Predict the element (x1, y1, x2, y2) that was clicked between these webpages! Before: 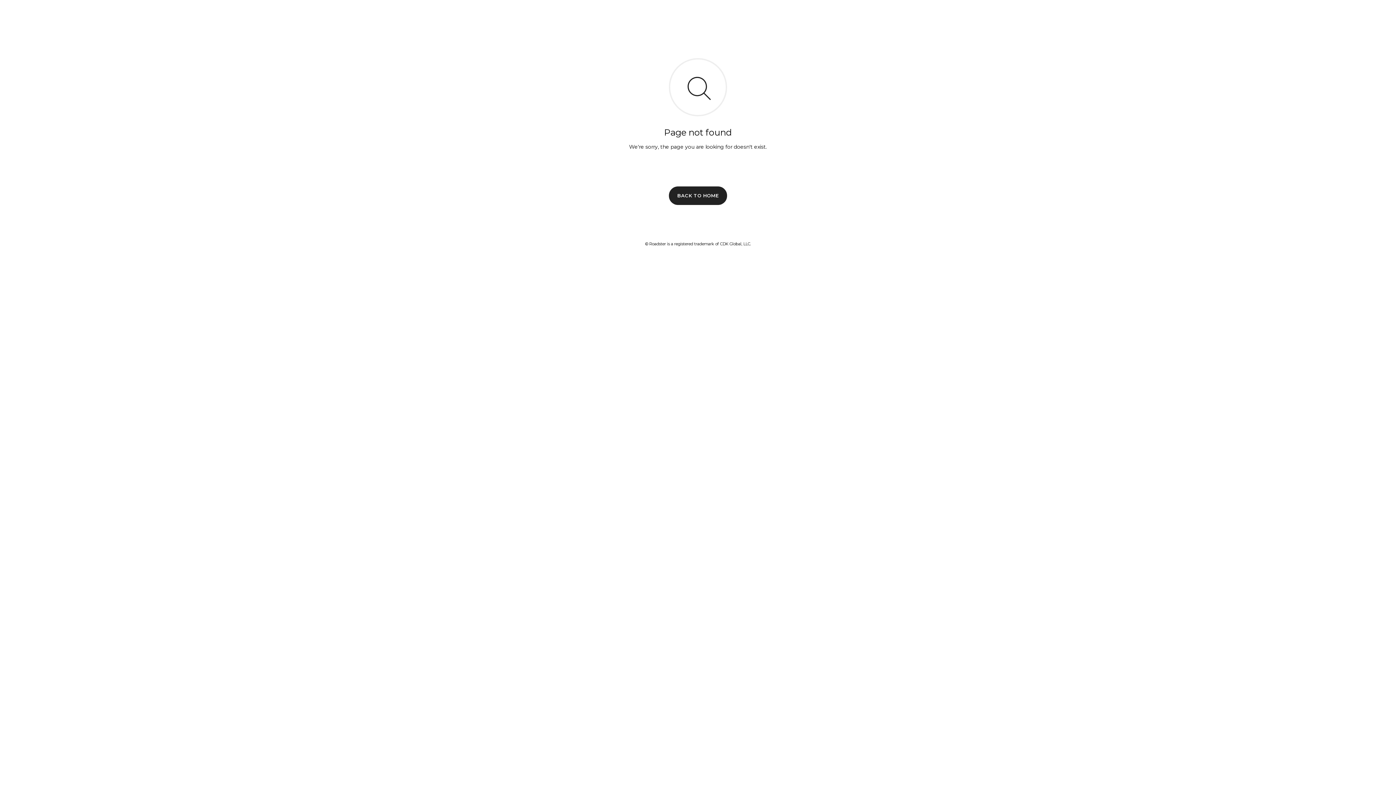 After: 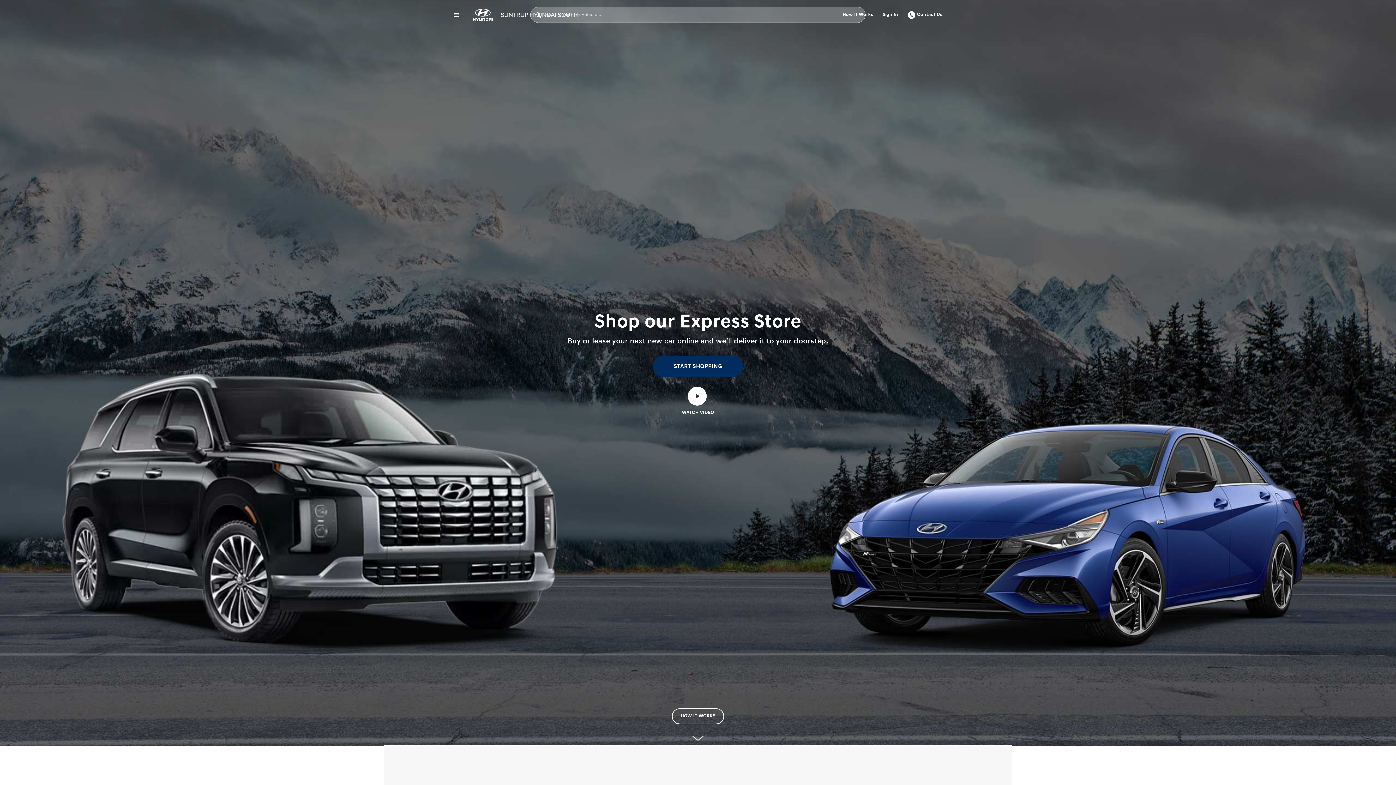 Action: label: BACK TO HOME bbox: (669, 186, 727, 204)